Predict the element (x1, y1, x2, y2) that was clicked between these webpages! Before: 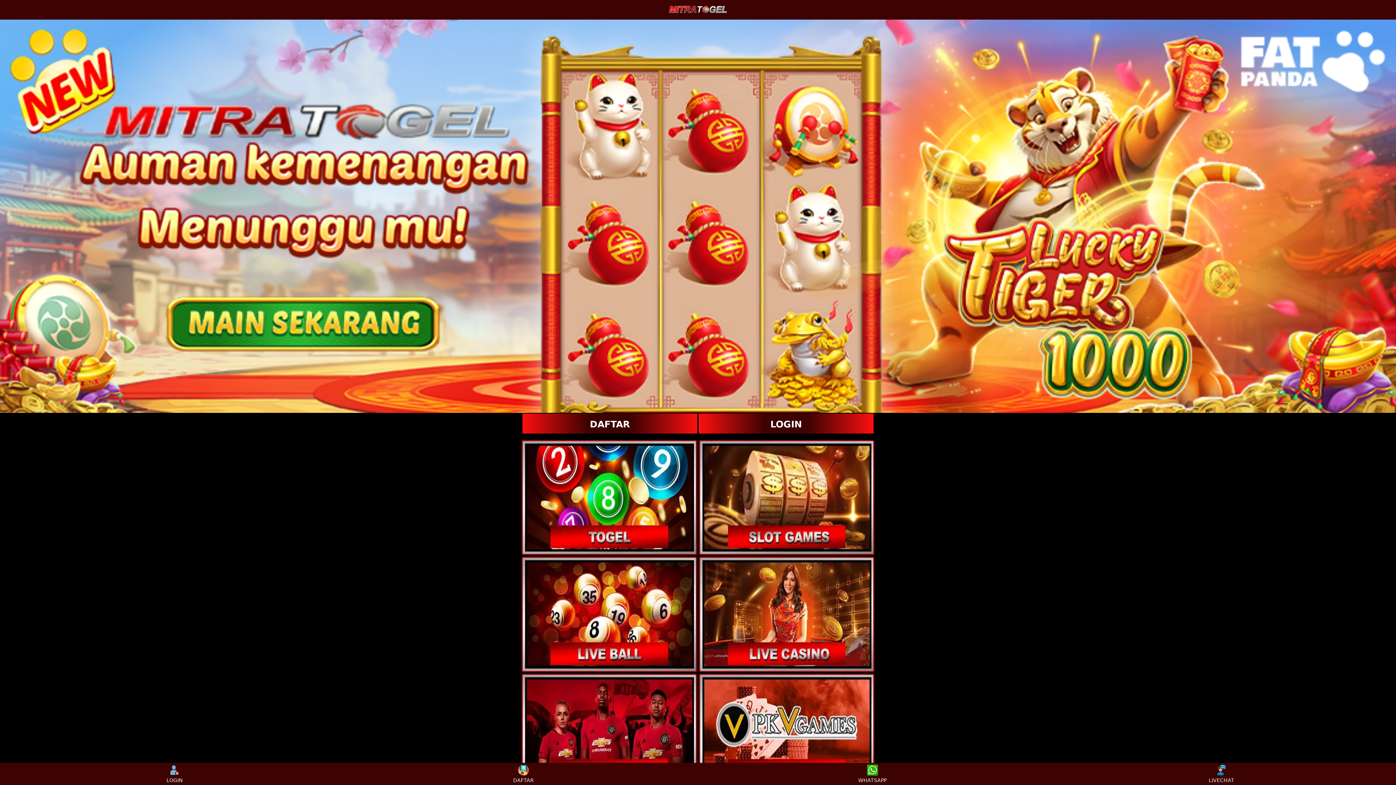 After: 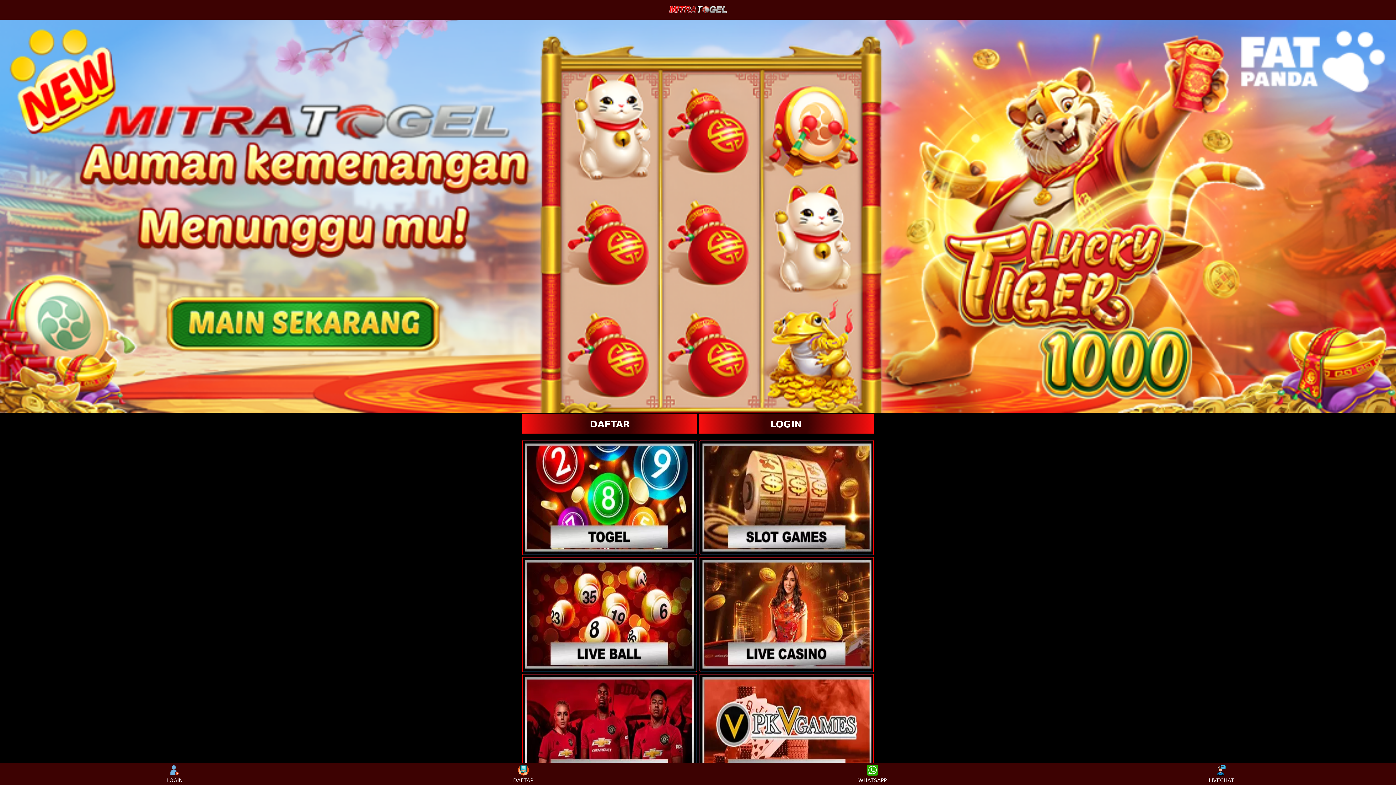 Action: bbox: (668, 5, 727, 14)